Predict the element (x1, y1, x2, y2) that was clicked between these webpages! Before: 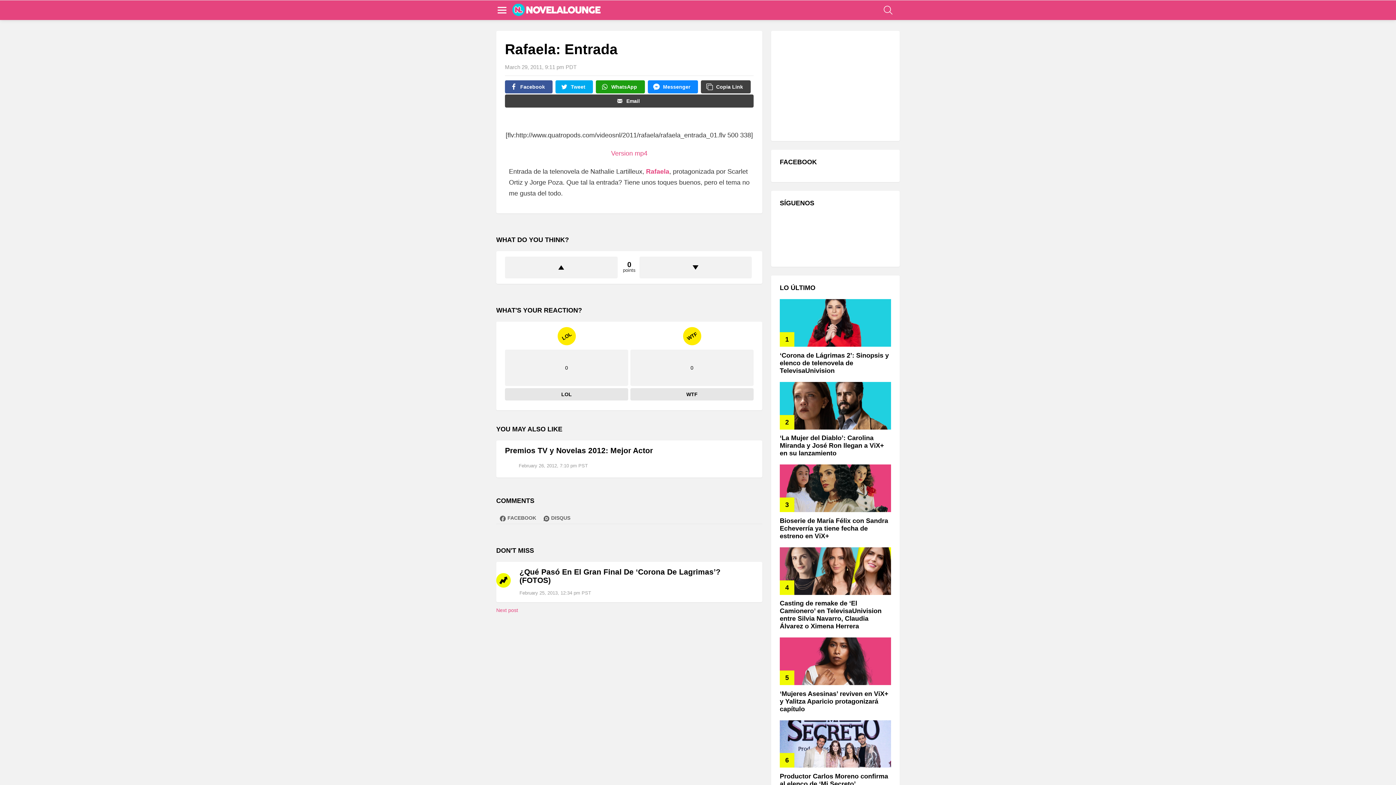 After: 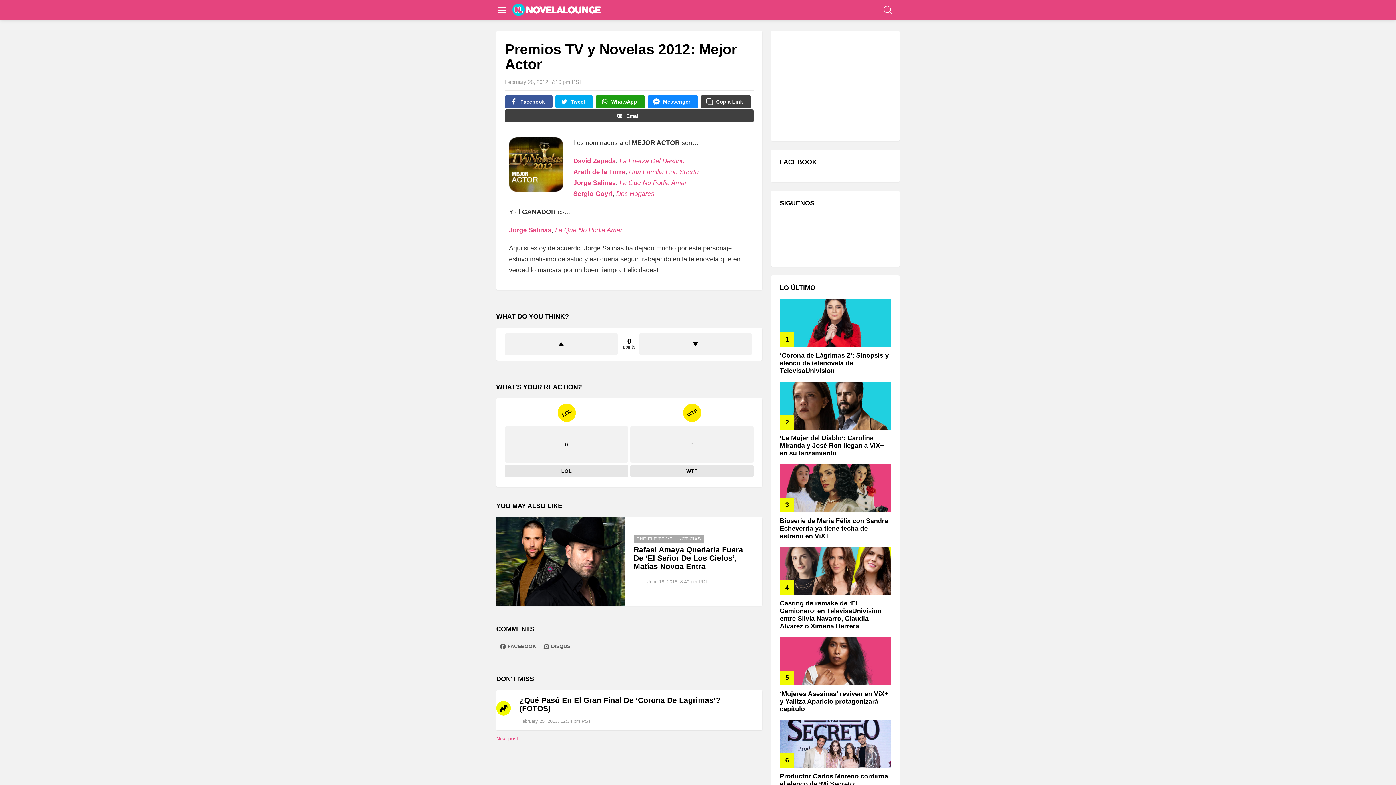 Action: label: Premios TV y Novelas 2012: Mejor Actor bbox: (505, 446, 653, 455)